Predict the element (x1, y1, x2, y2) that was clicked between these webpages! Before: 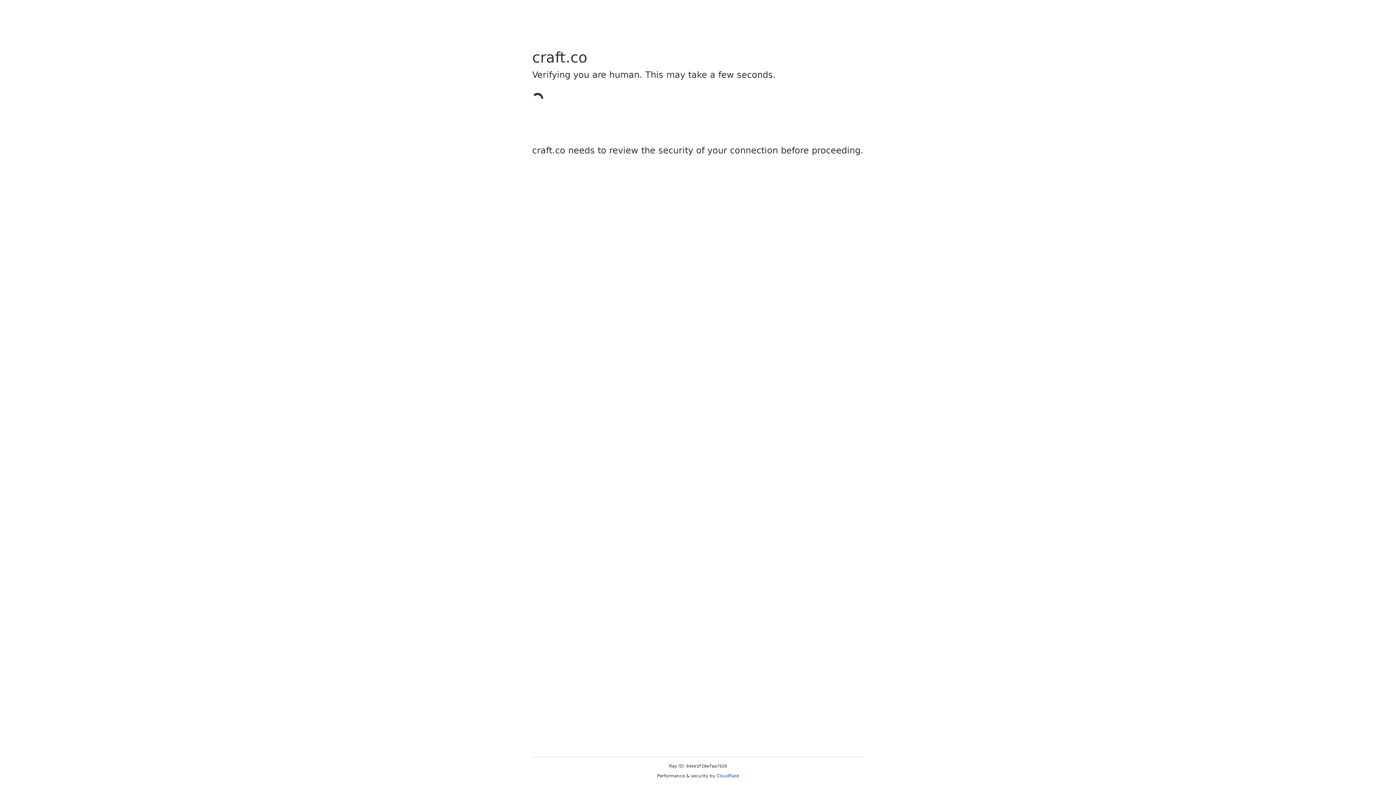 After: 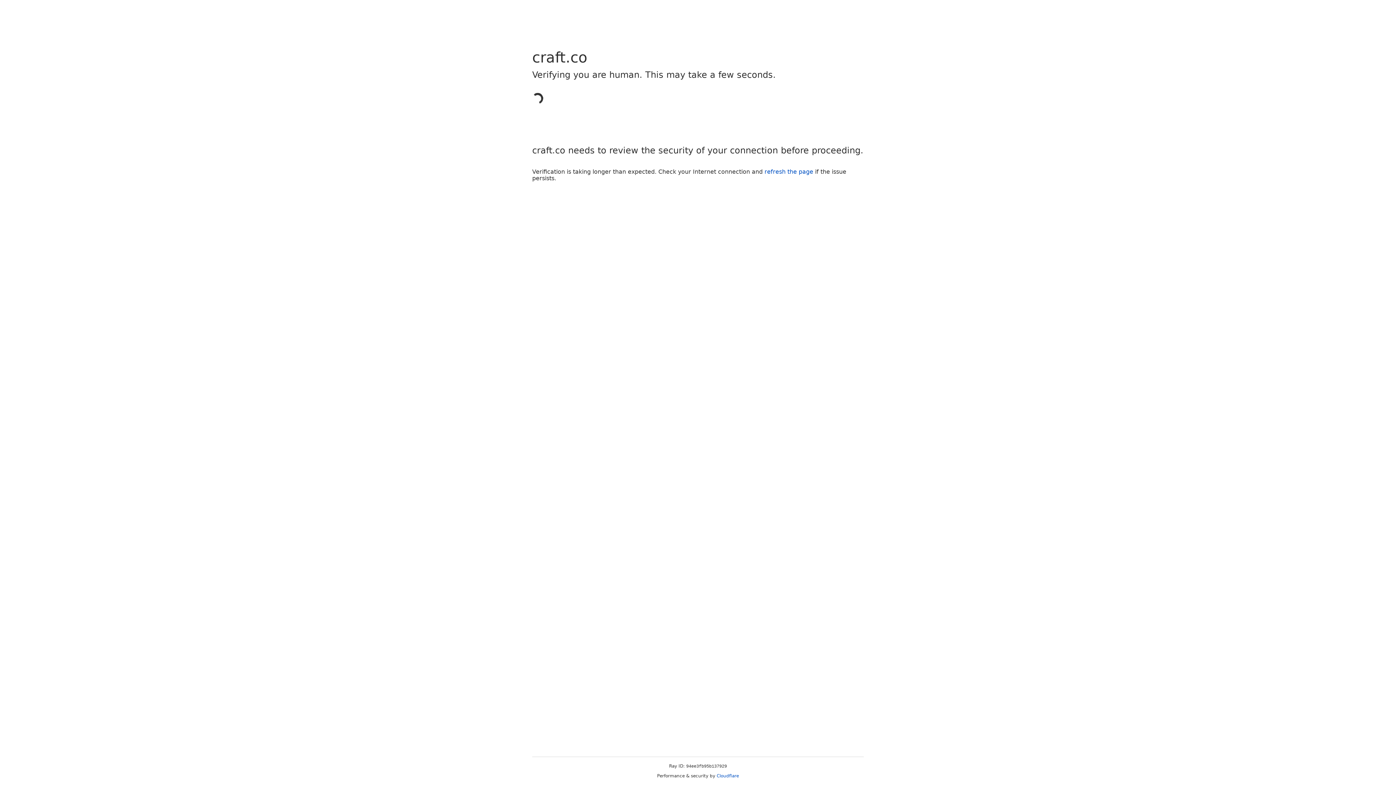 Action: label: Cloudflare bbox: (716, 773, 739, 778)